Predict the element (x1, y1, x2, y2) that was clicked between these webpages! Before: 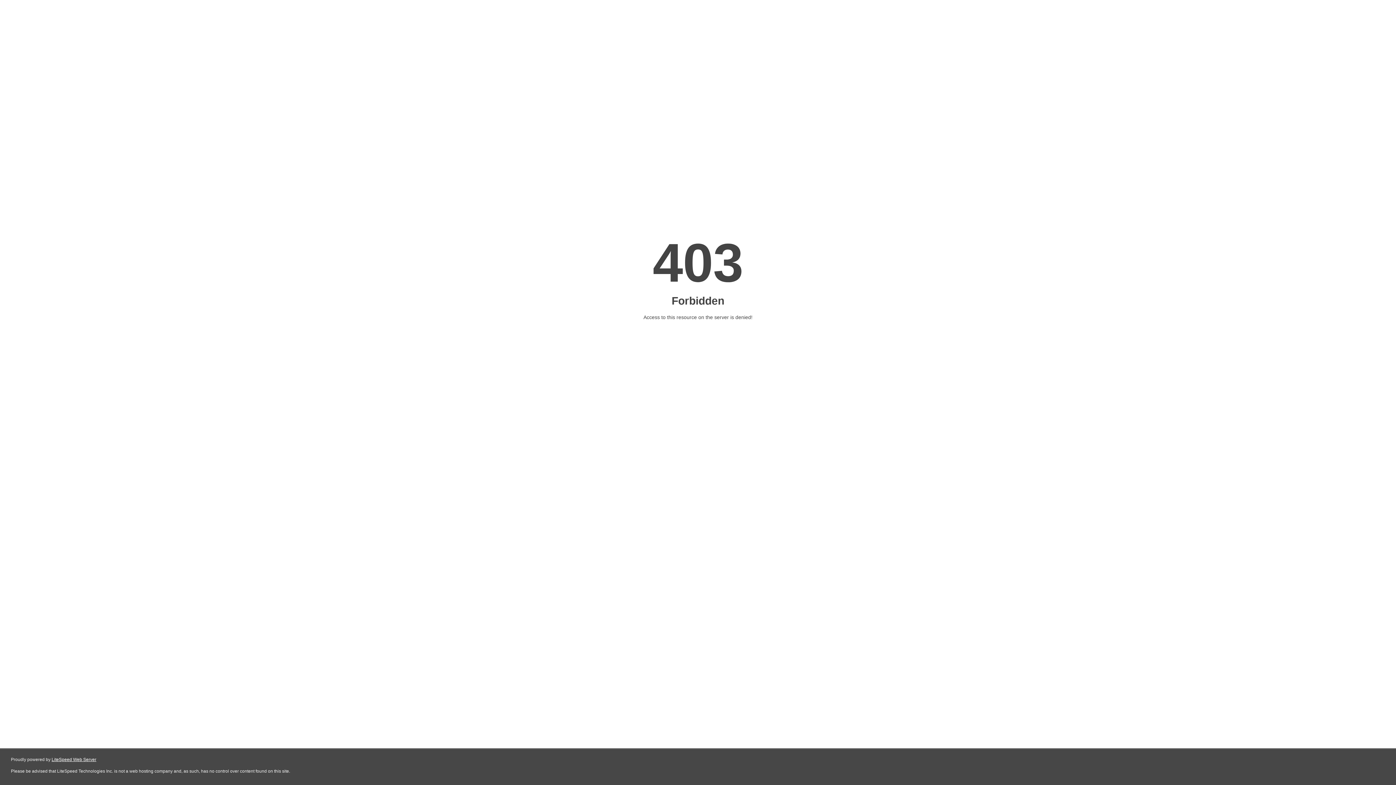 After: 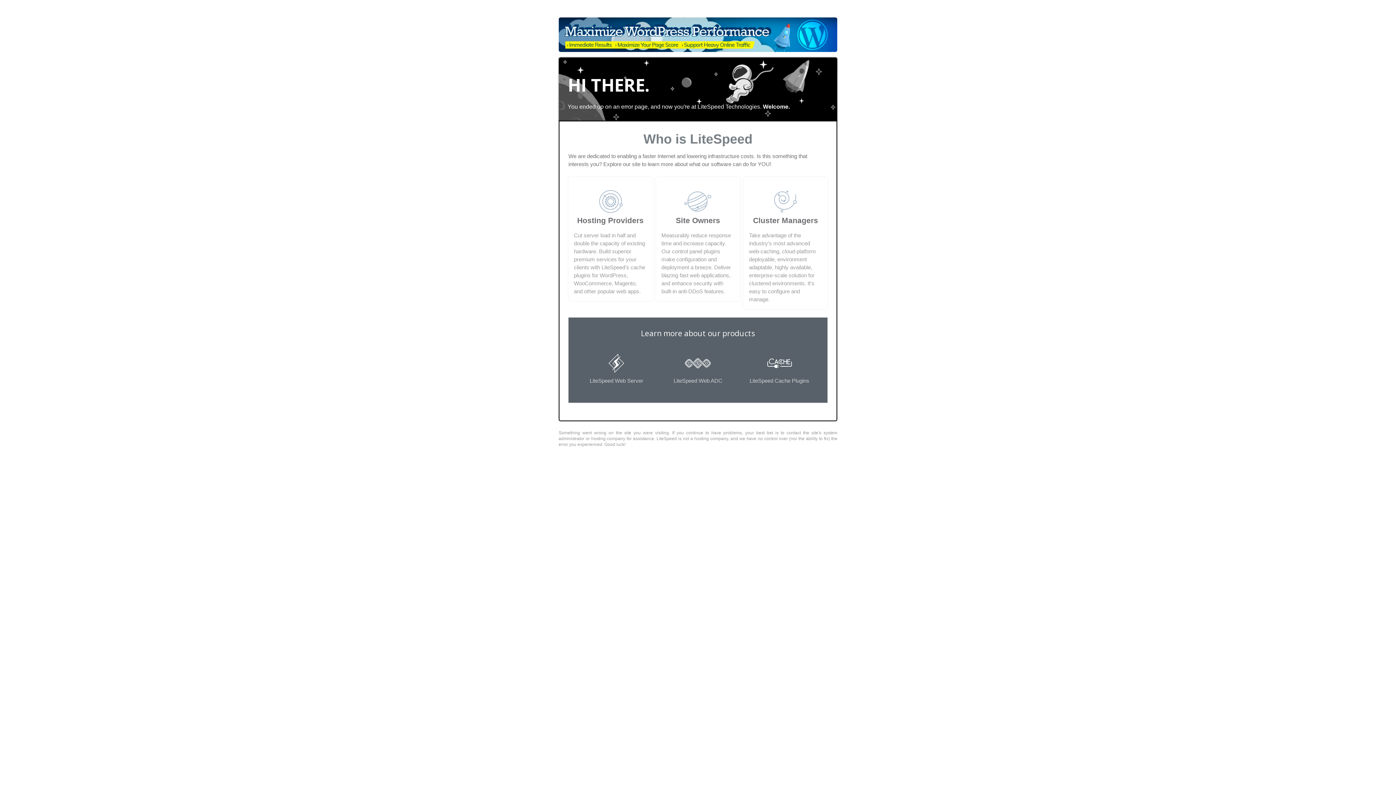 Action: label: LiteSpeed Web Server bbox: (51, 757, 96, 762)